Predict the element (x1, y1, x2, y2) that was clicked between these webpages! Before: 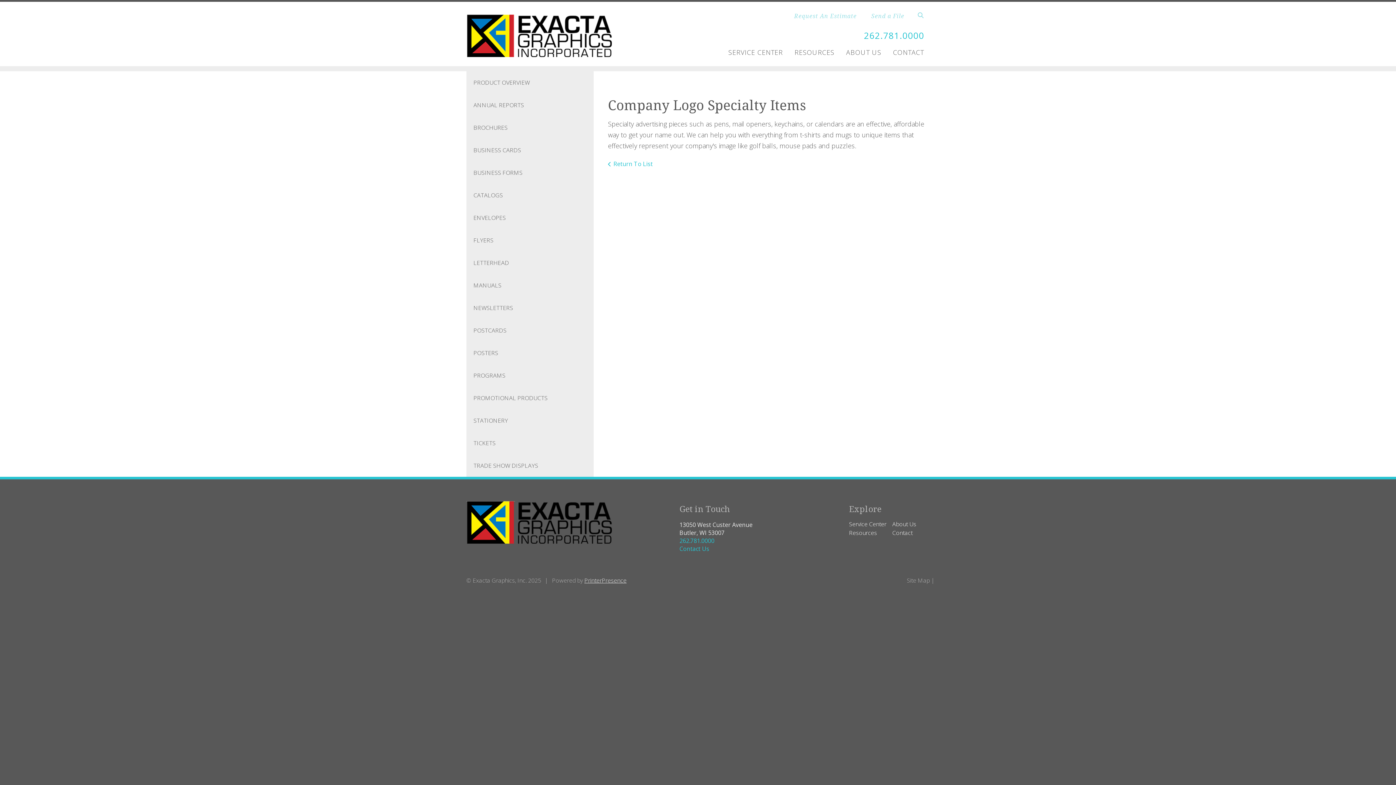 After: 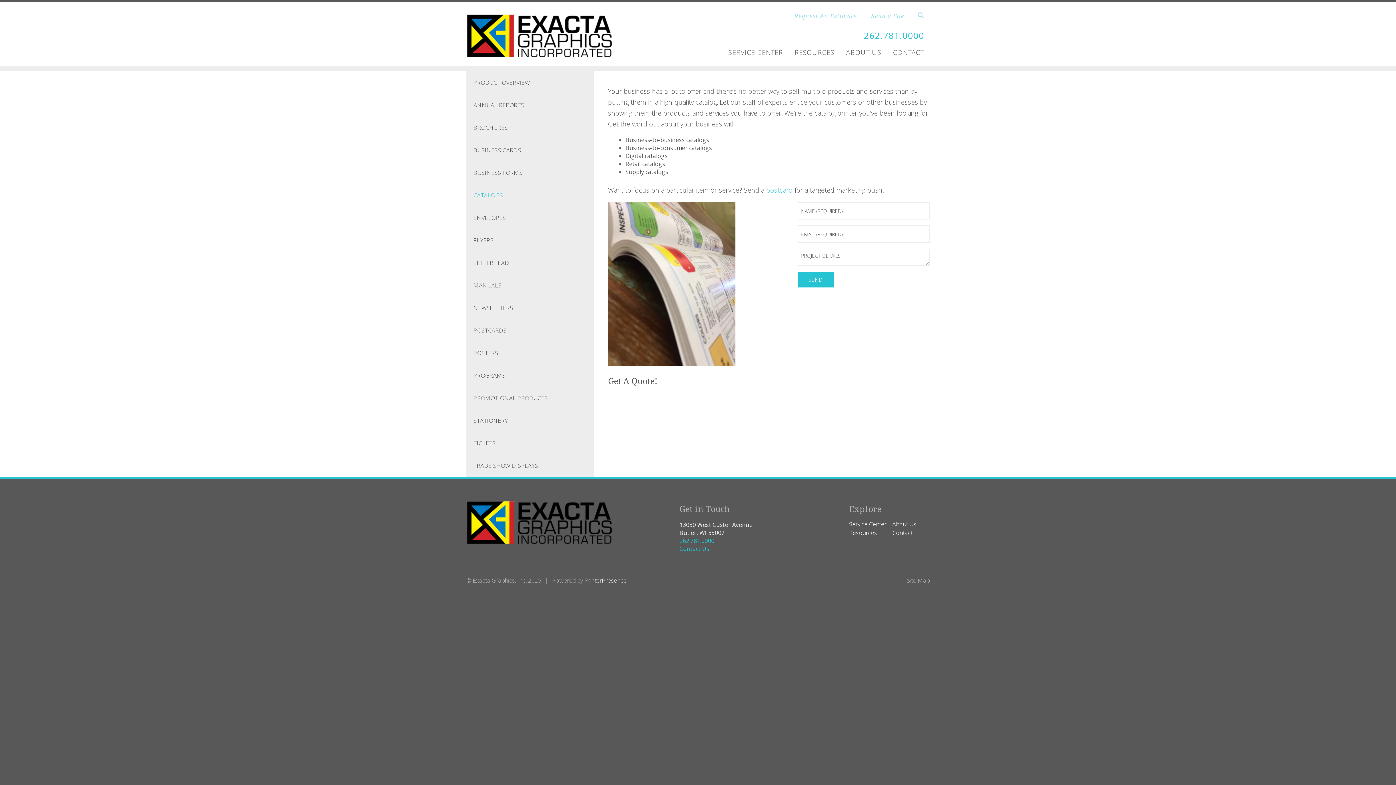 Action: label: CATALOGS bbox: (466, 184, 593, 206)